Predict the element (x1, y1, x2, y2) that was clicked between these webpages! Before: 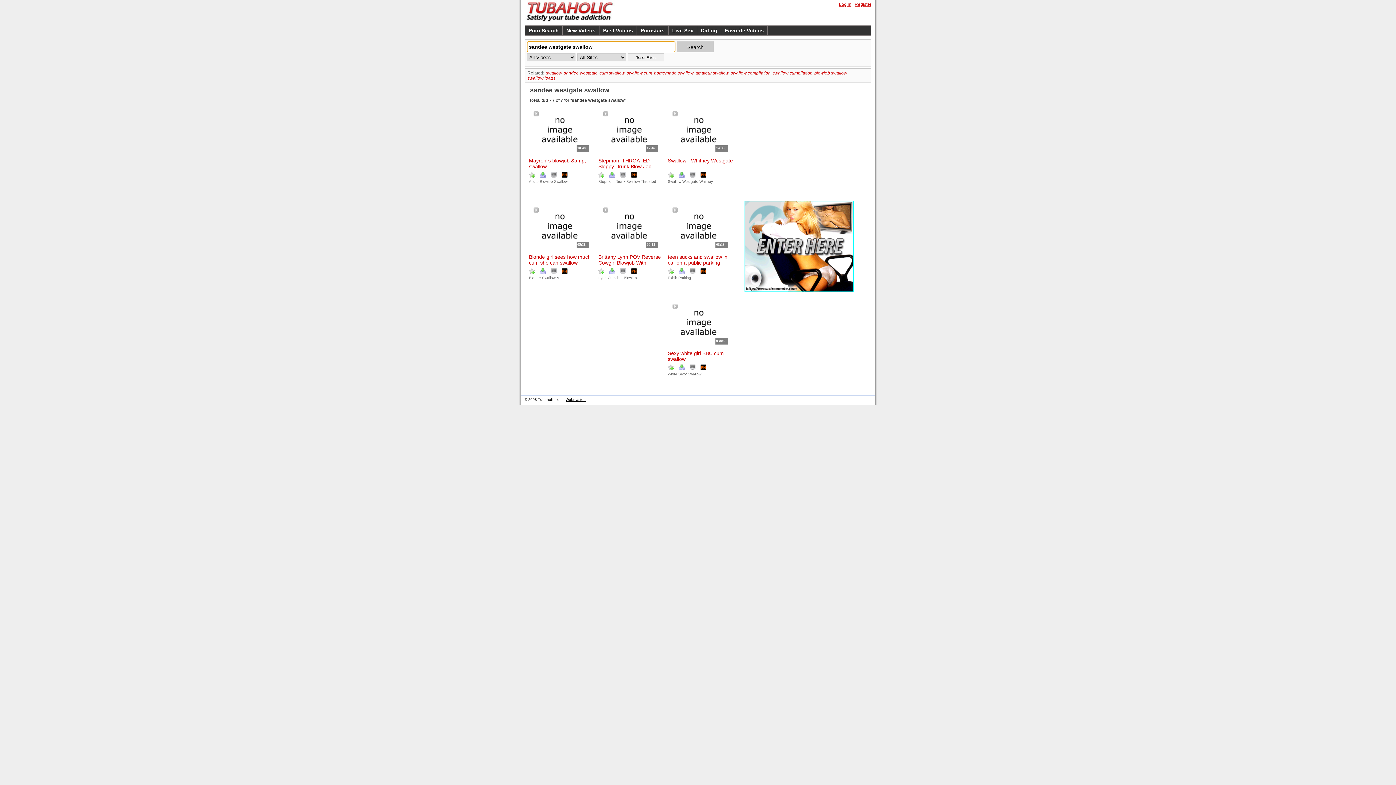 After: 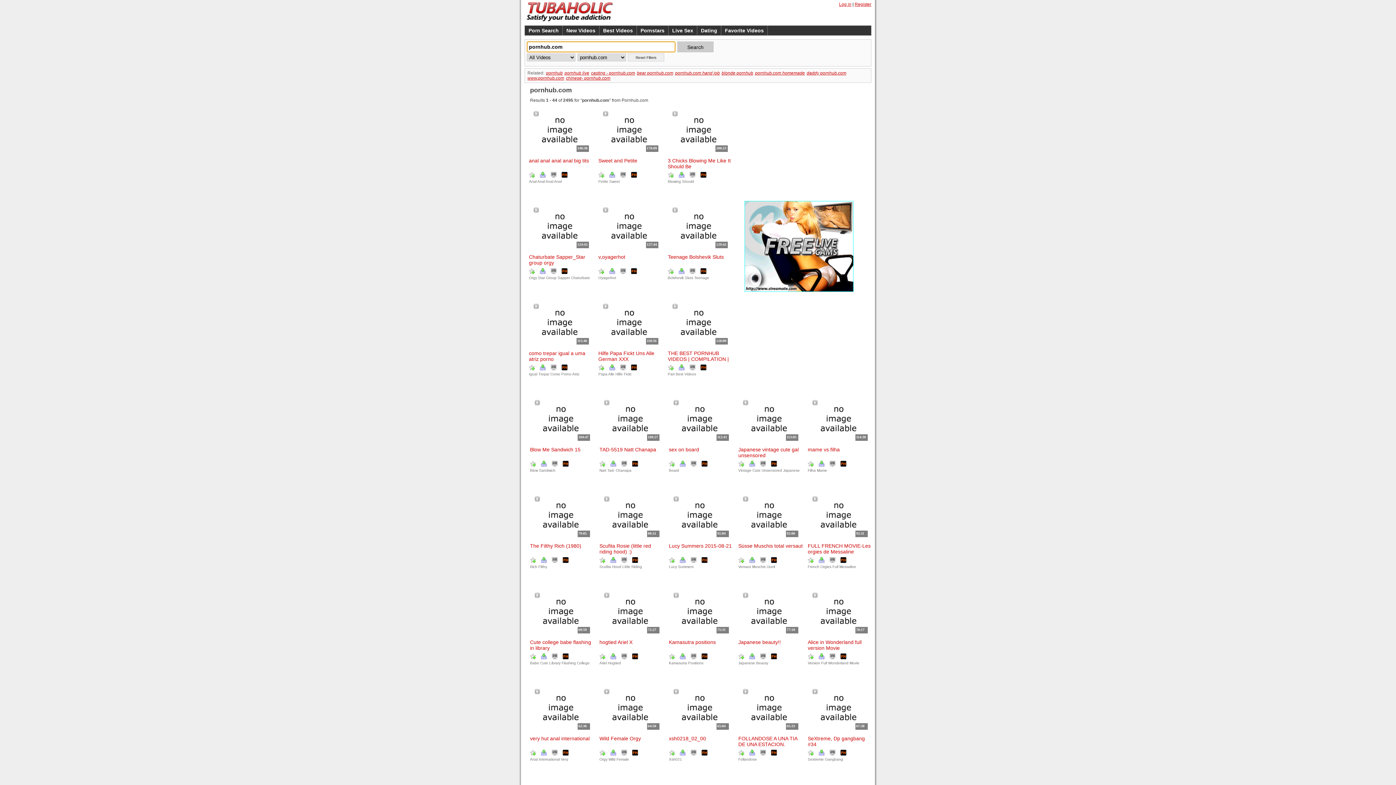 Action: bbox: (631, 270, 637, 274)